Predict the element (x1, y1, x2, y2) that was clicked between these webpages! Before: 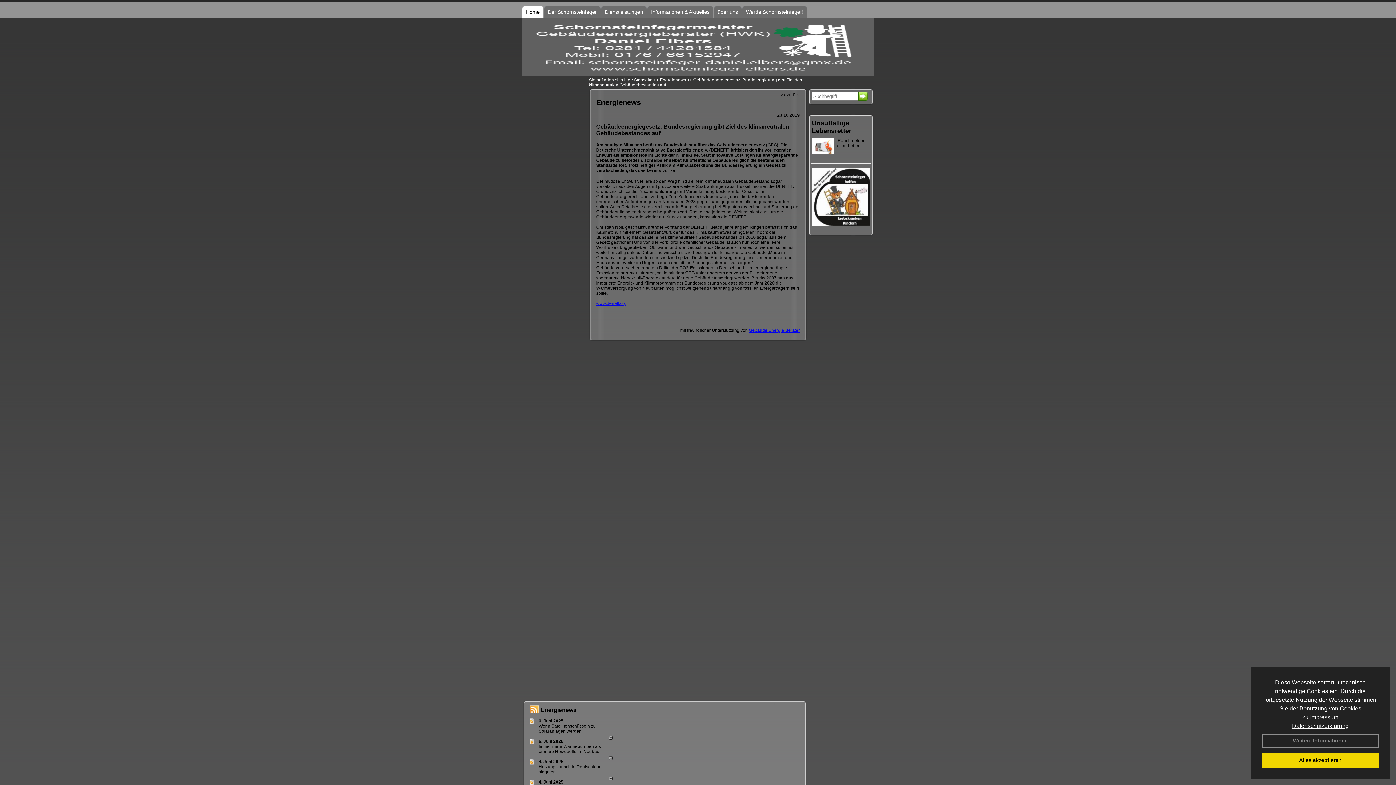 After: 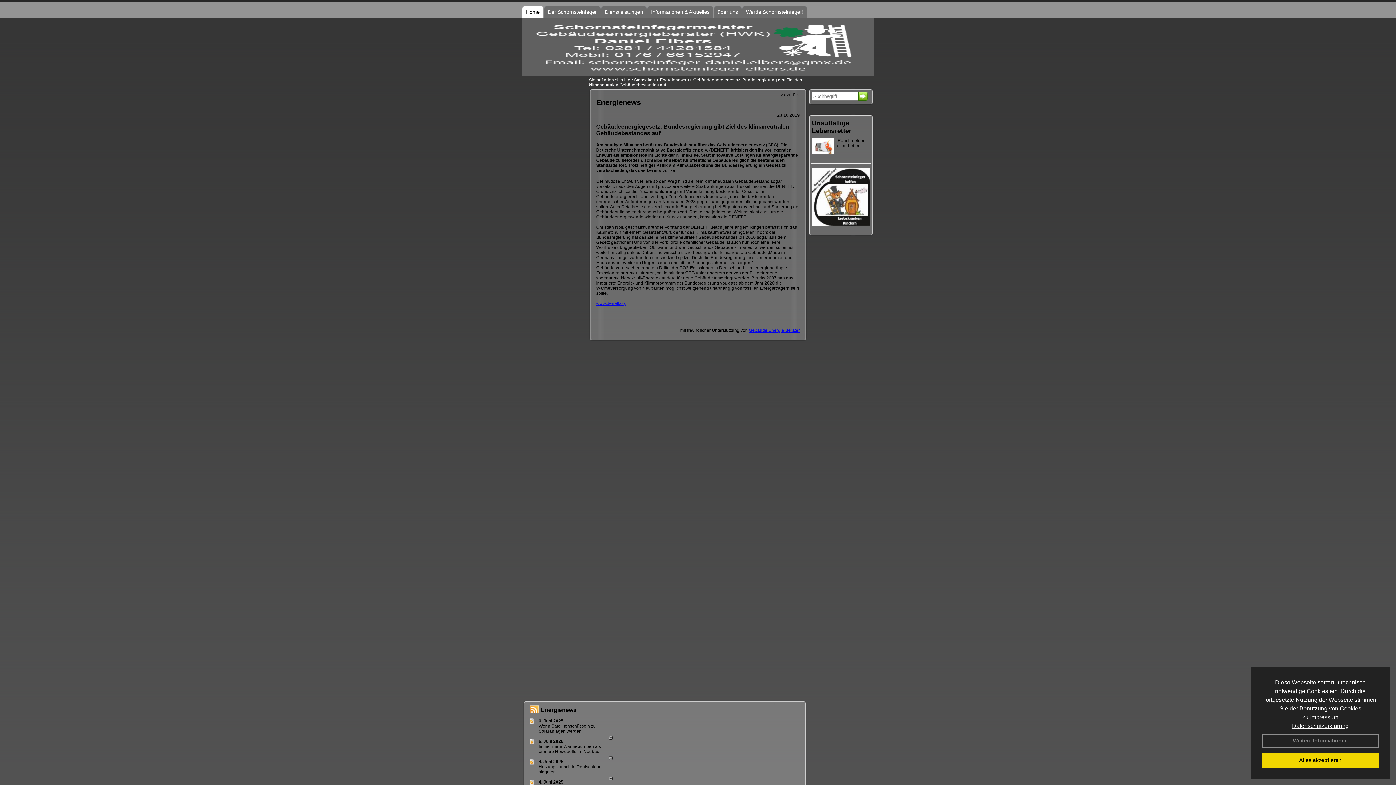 Action: bbox: (596, 301, 626, 306) label: www.deneff.org